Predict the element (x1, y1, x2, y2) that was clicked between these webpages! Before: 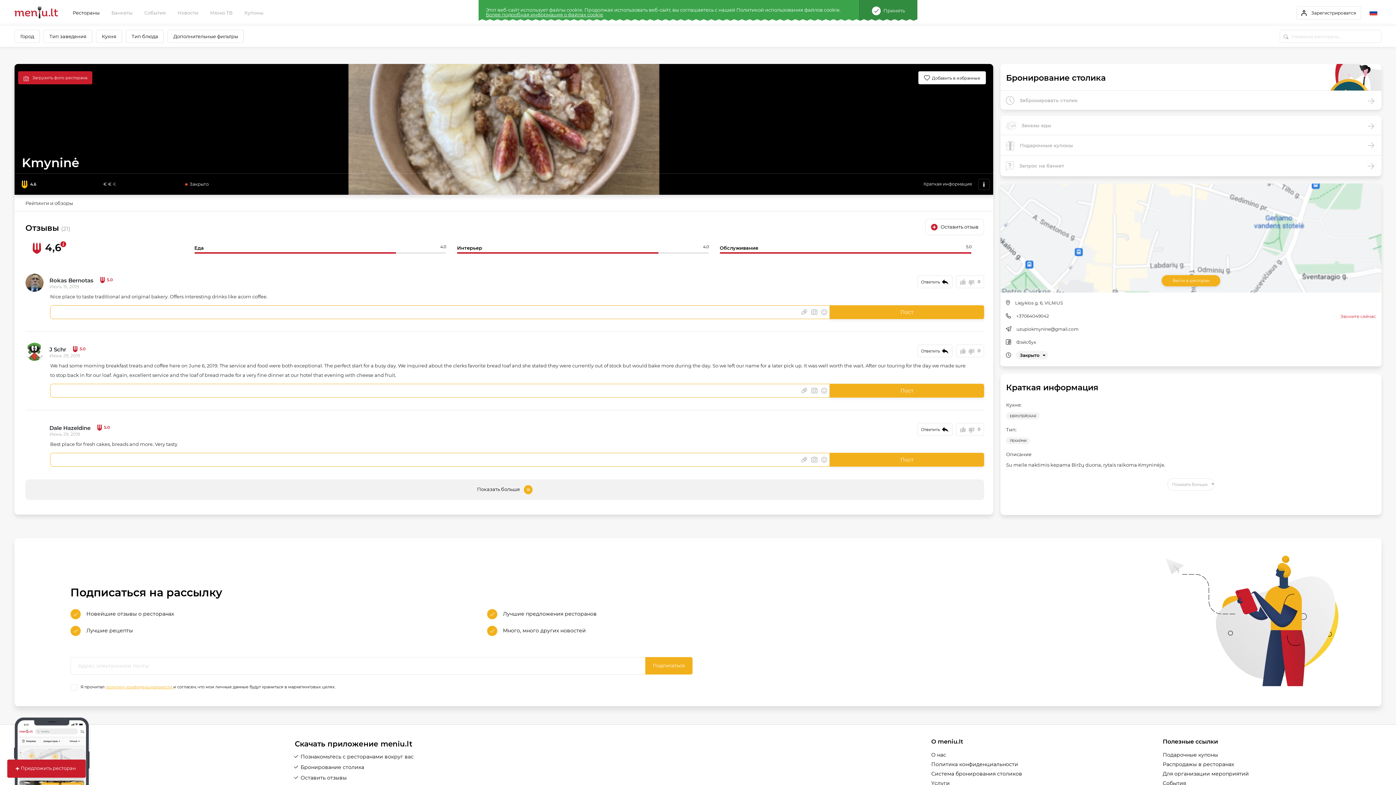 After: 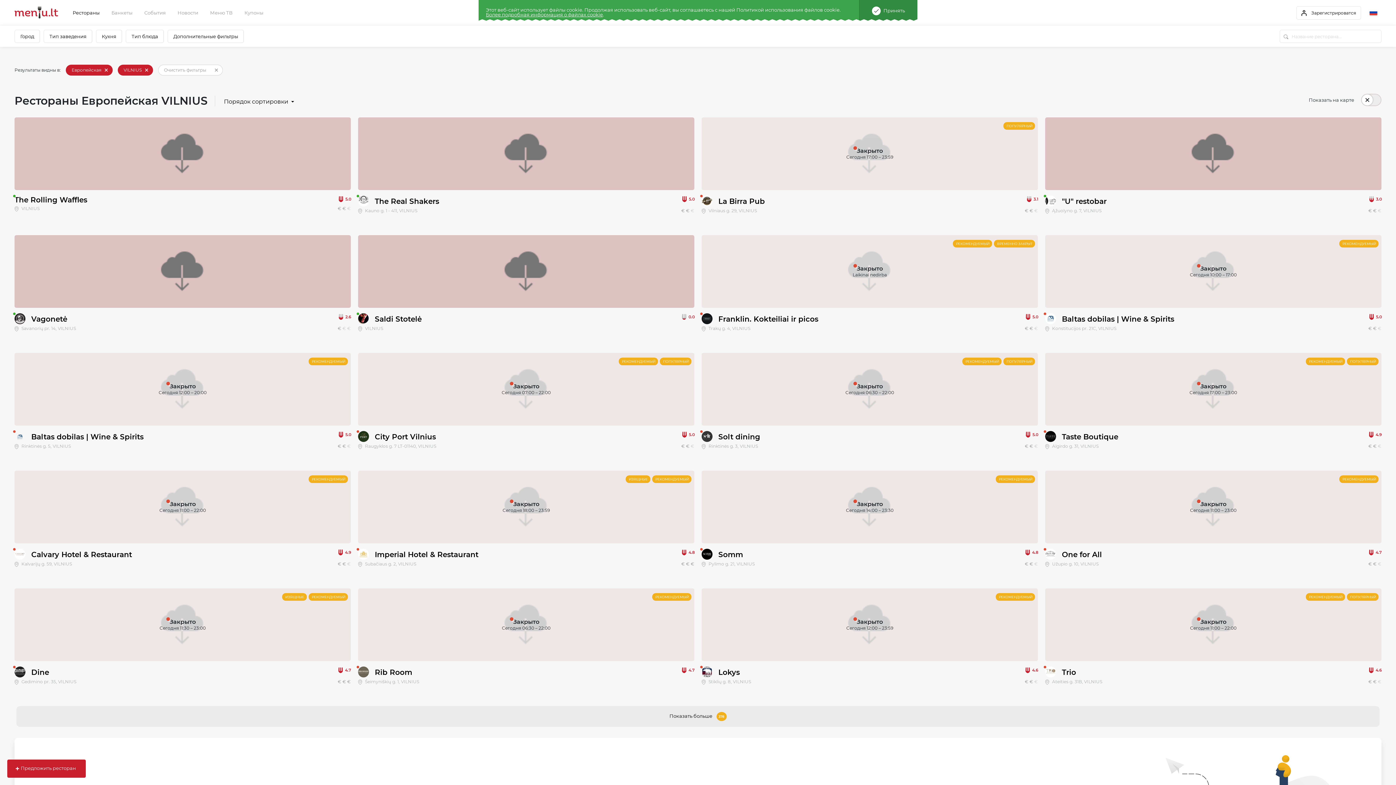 Action: label: ЕВРОПЕЙСКАЯ bbox: (1006, 222, 1040, 229)